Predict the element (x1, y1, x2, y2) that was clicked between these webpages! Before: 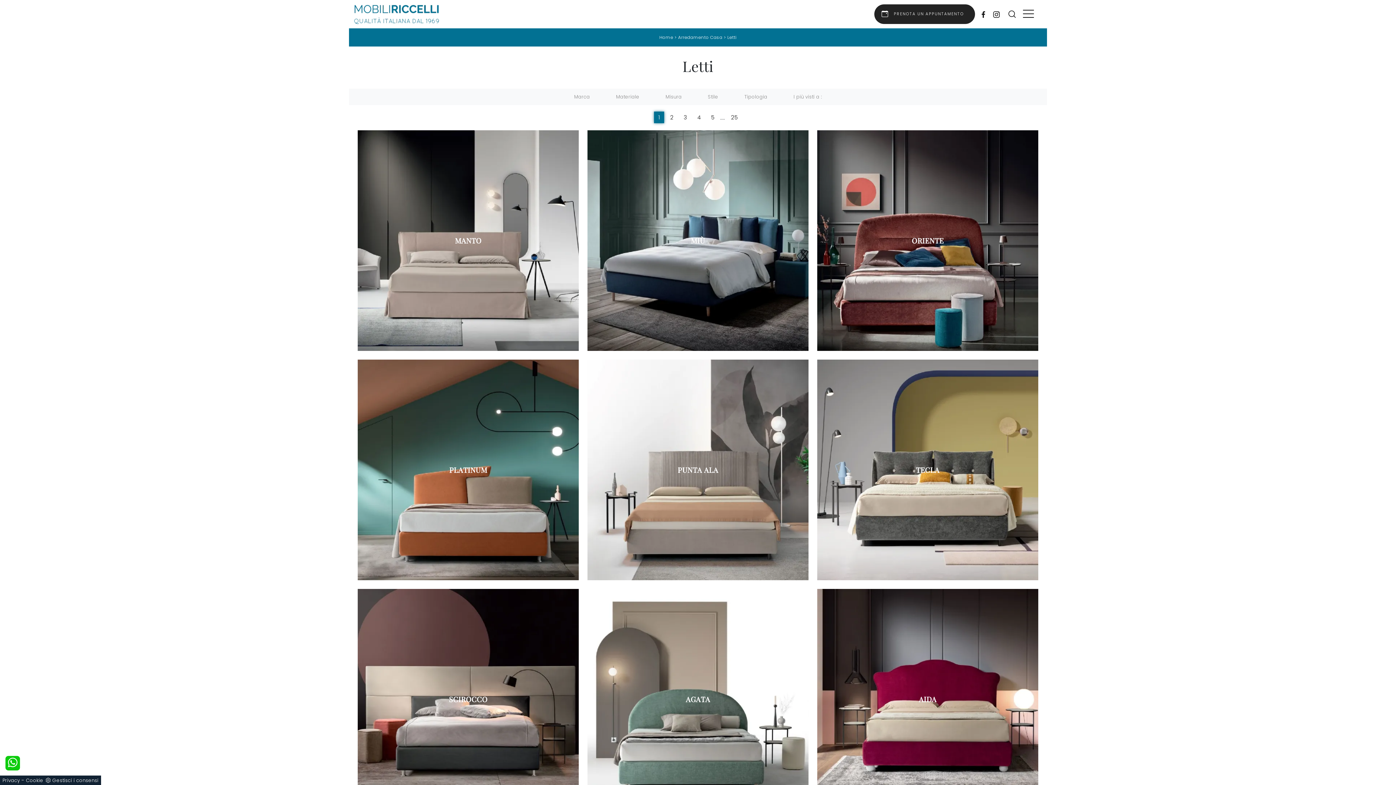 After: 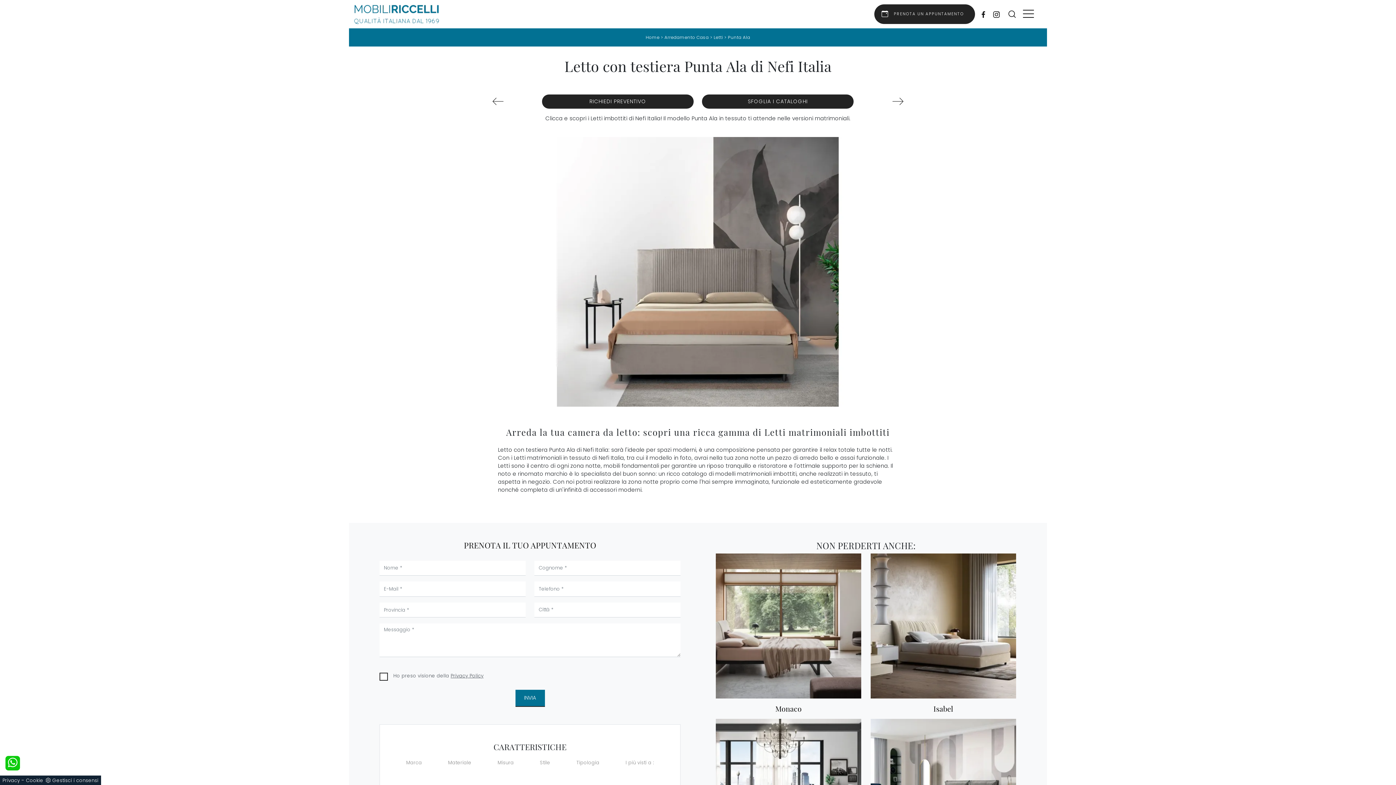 Action: label: PUNTA ALA bbox: (587, 466, 808, 474)